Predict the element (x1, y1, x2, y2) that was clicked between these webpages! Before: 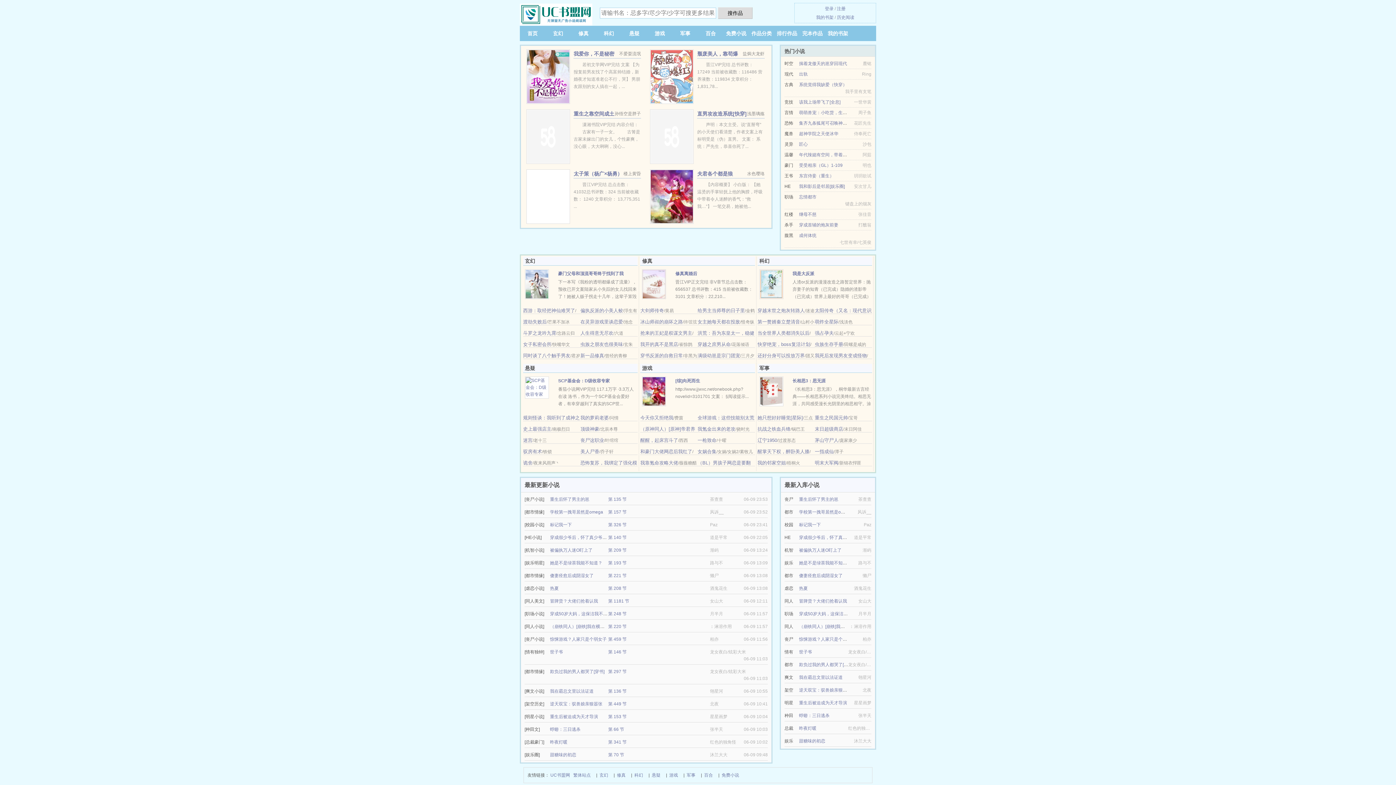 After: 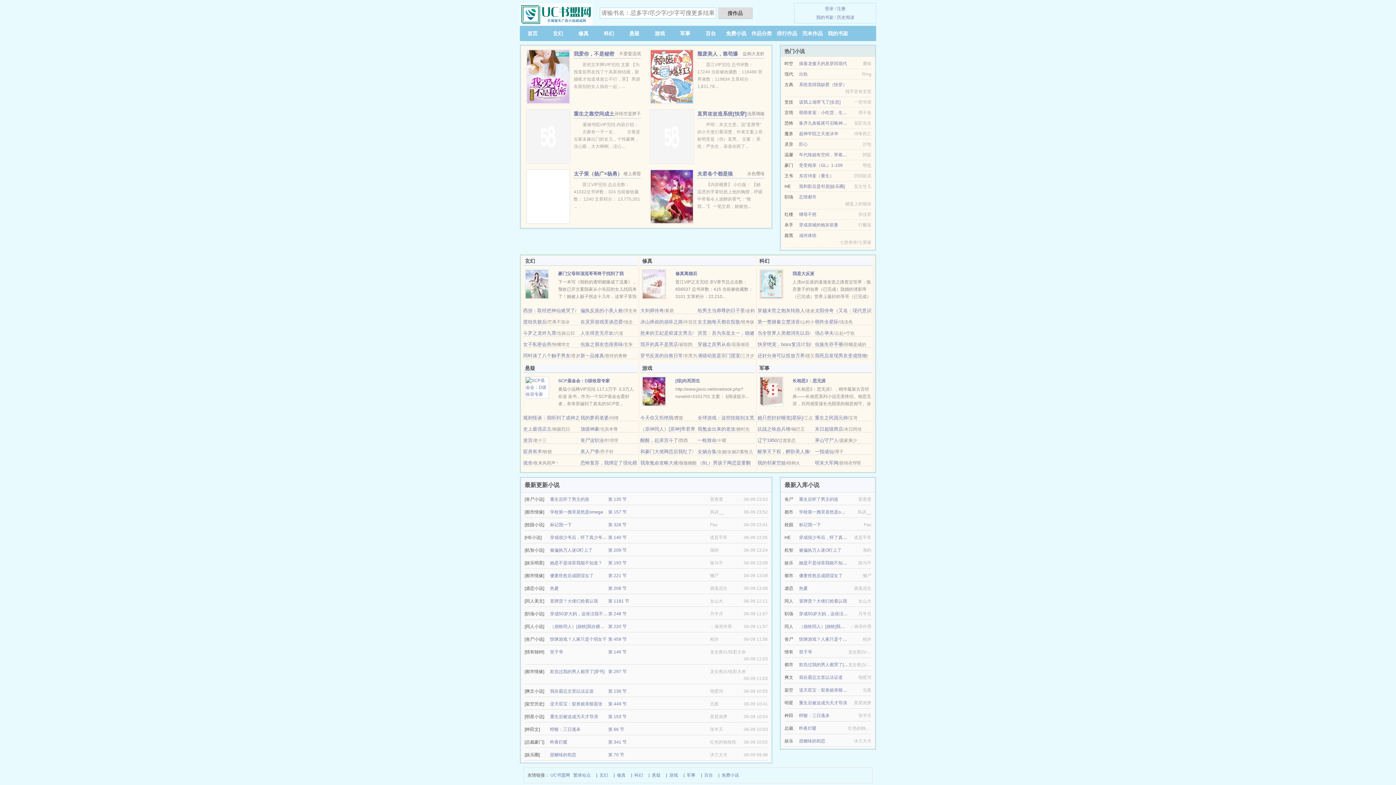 Action: bbox: (640, 415, 673, 420) label: 今天你又拒绝我